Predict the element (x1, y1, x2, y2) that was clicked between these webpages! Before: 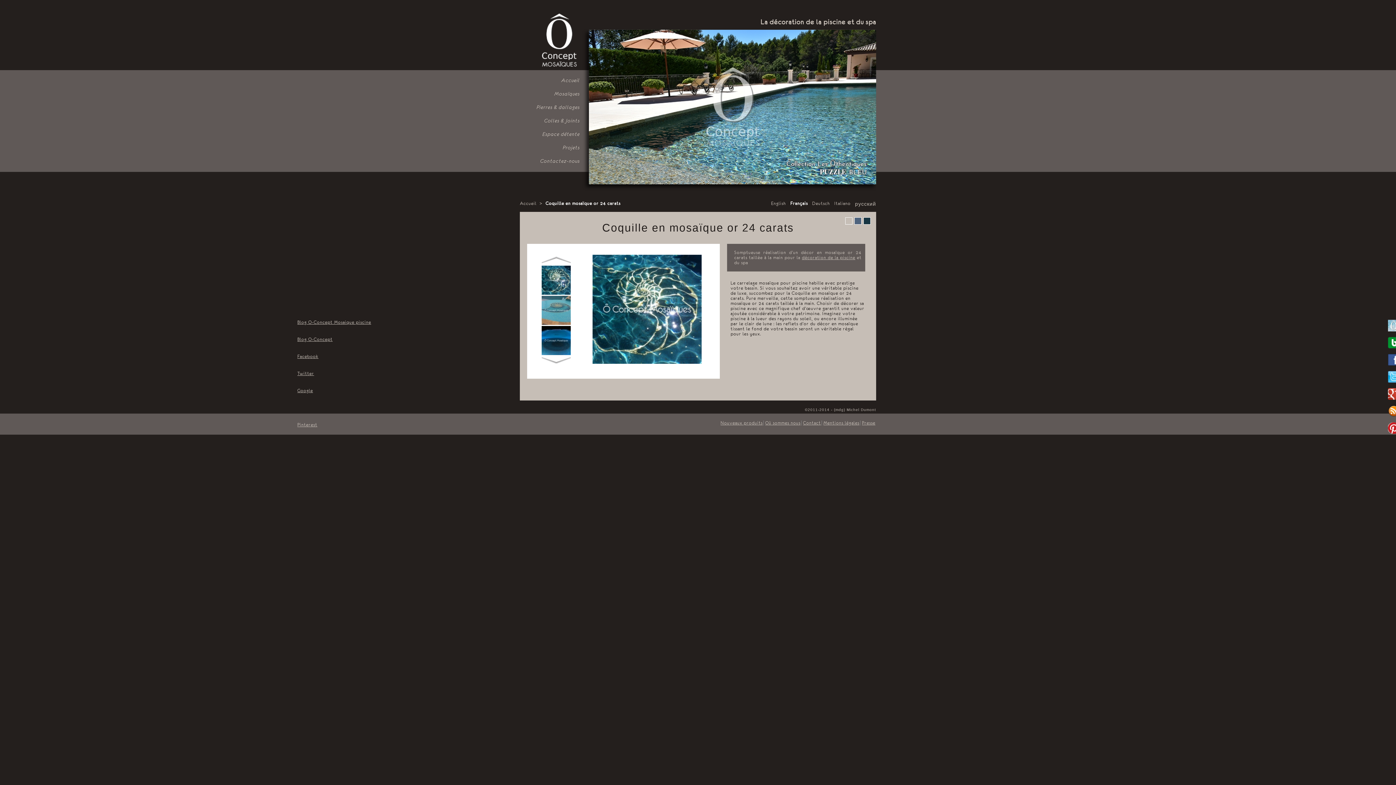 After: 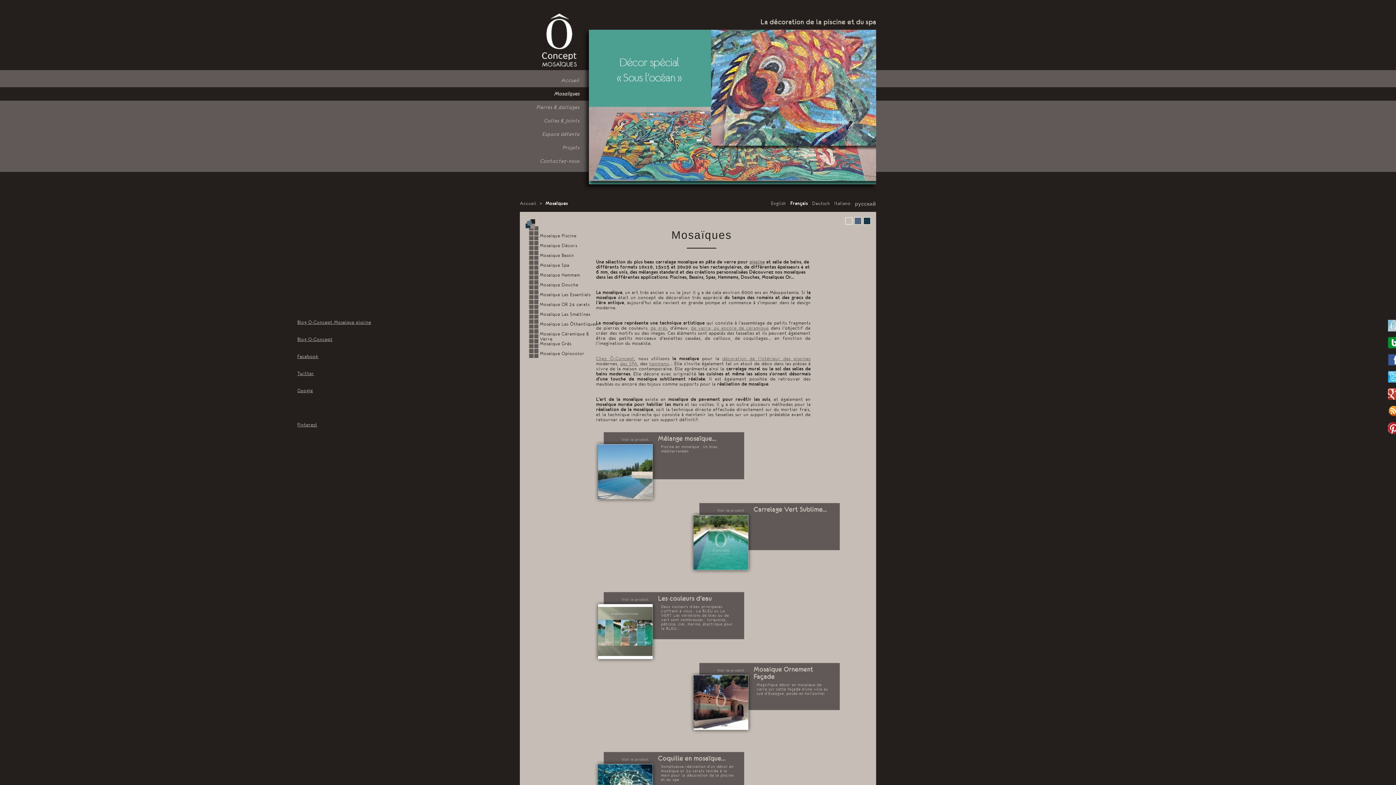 Action: label: Mosaïques bbox: (494, 88, 580, 98)